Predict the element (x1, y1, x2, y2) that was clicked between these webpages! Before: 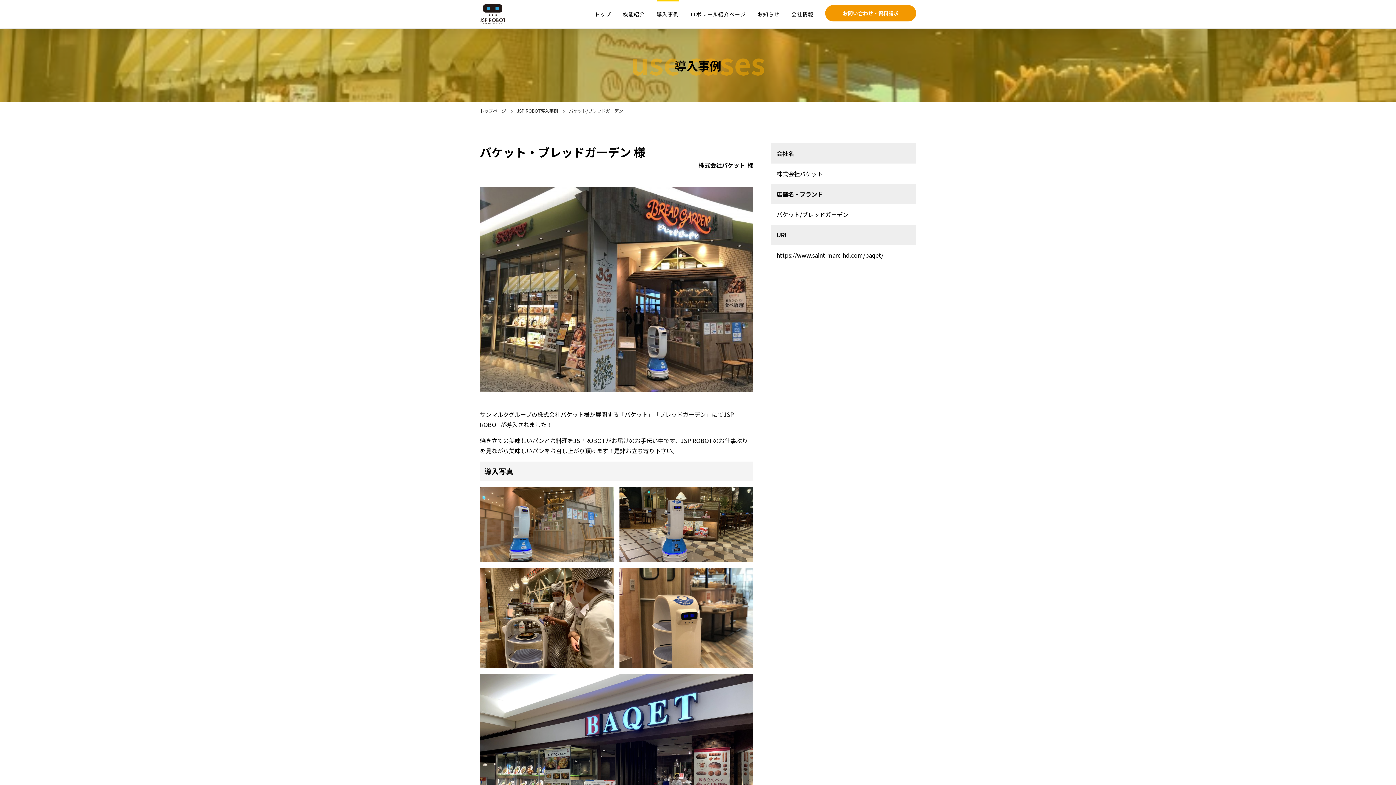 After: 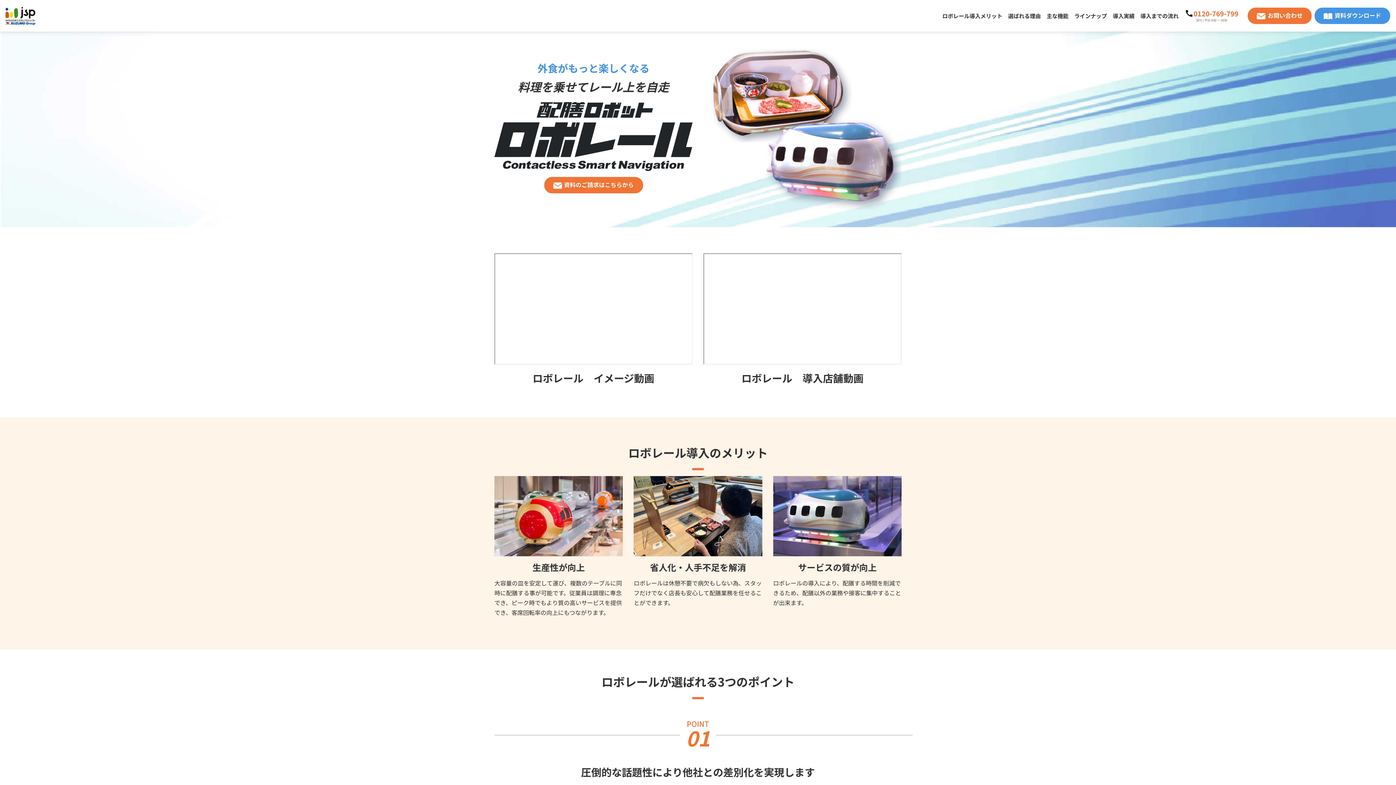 Action: bbox: (690, 0, 746, 28) label: ロボレール紹介ページ